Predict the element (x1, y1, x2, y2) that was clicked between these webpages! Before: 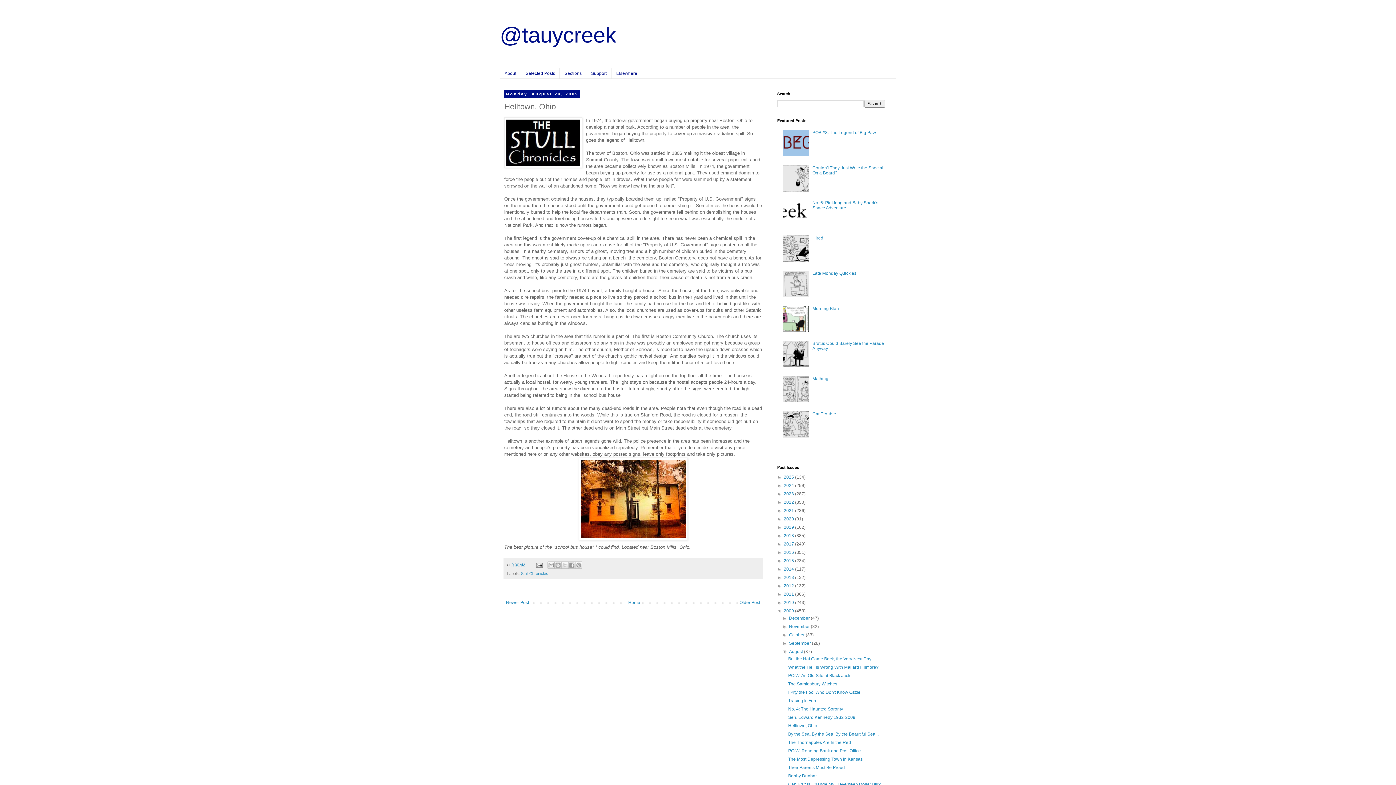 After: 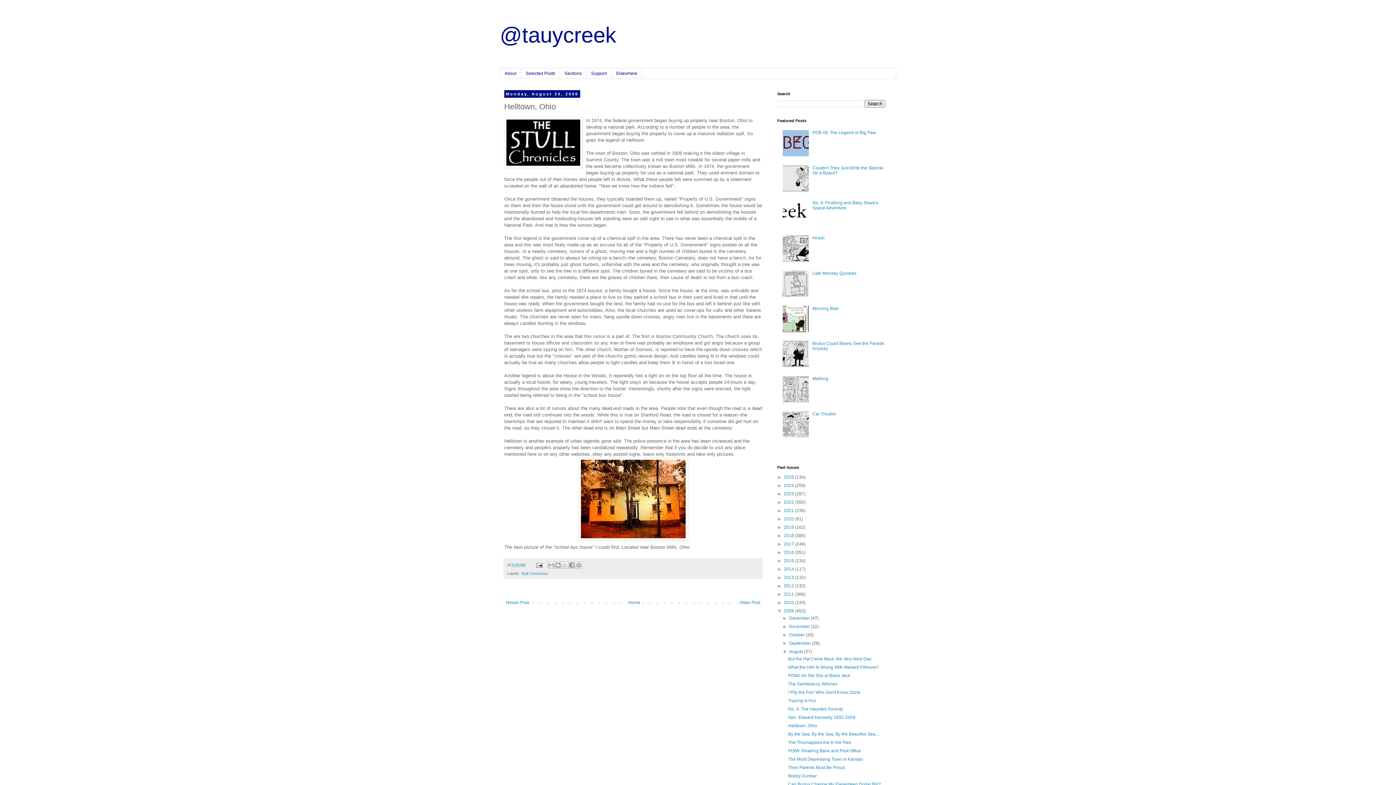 Action: bbox: (782, 187, 810, 192)